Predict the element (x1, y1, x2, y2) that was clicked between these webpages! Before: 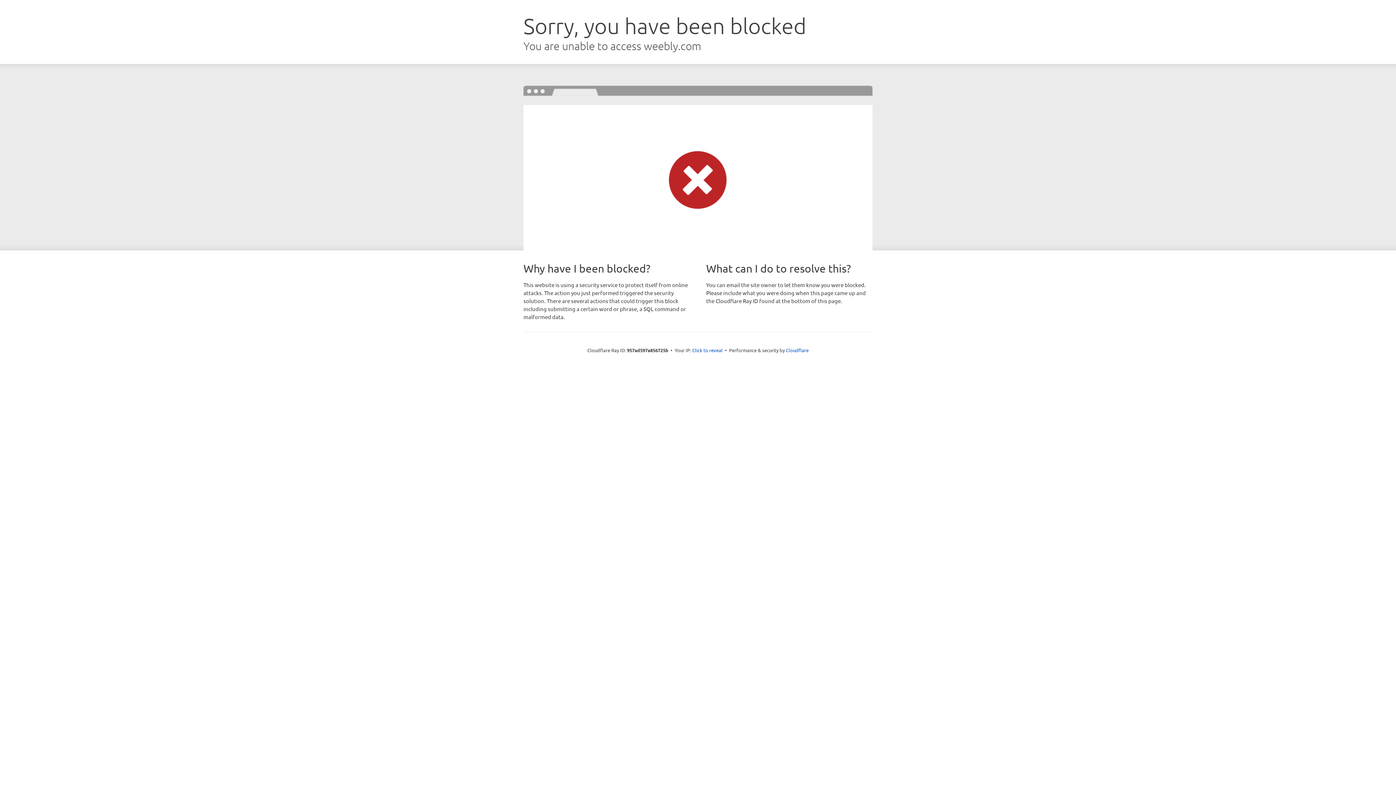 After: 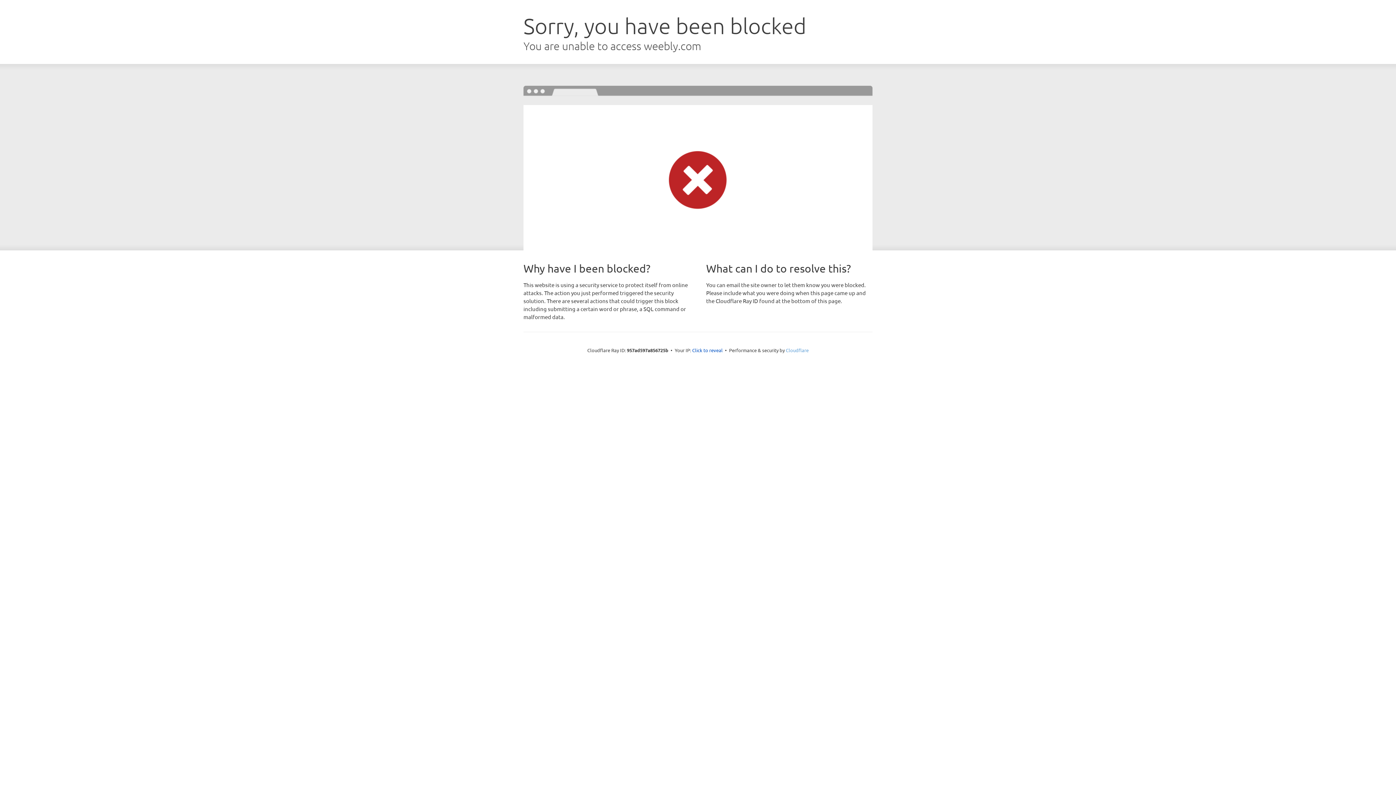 Action: label: Cloudflare bbox: (786, 347, 808, 353)